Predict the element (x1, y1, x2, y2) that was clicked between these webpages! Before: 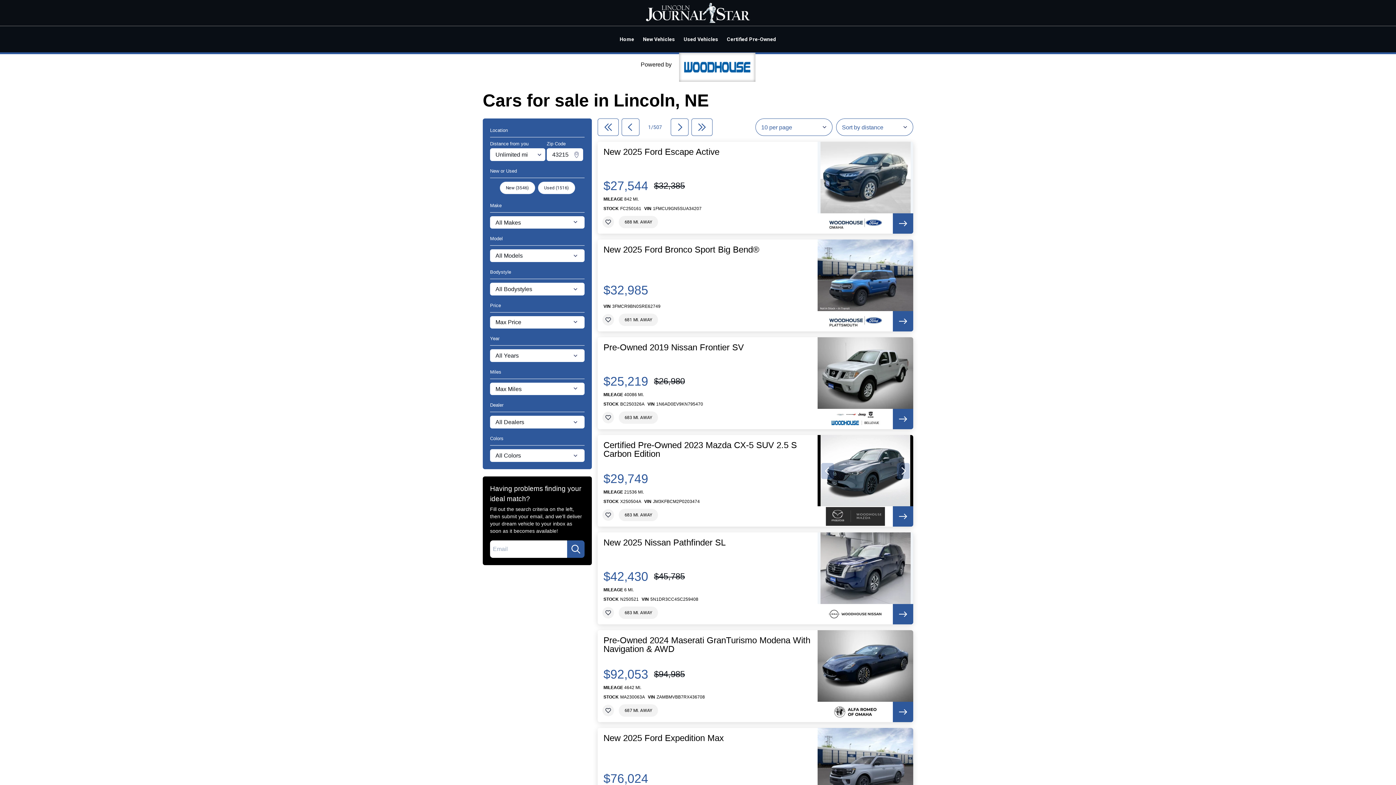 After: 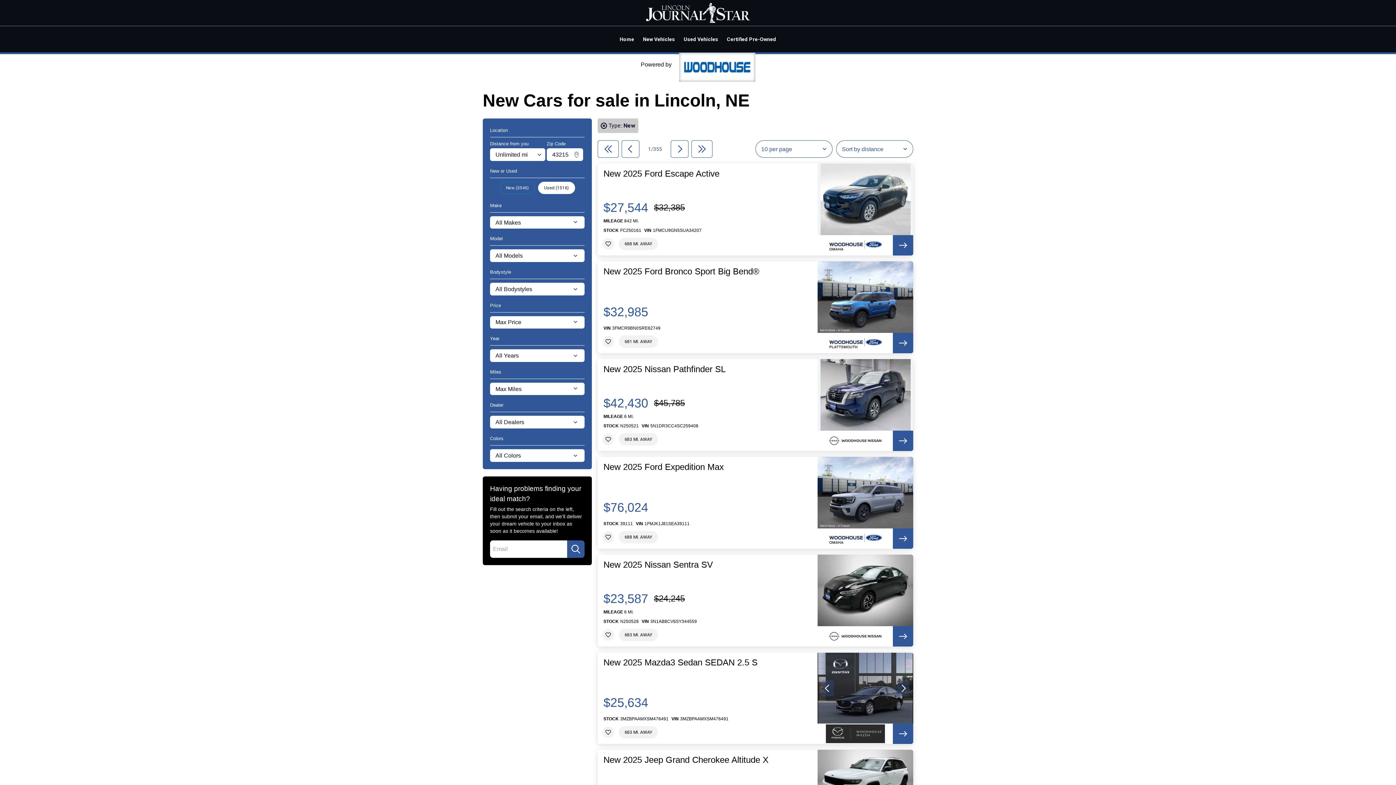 Action: label: New (3546) bbox: (499, 181, 535, 194)